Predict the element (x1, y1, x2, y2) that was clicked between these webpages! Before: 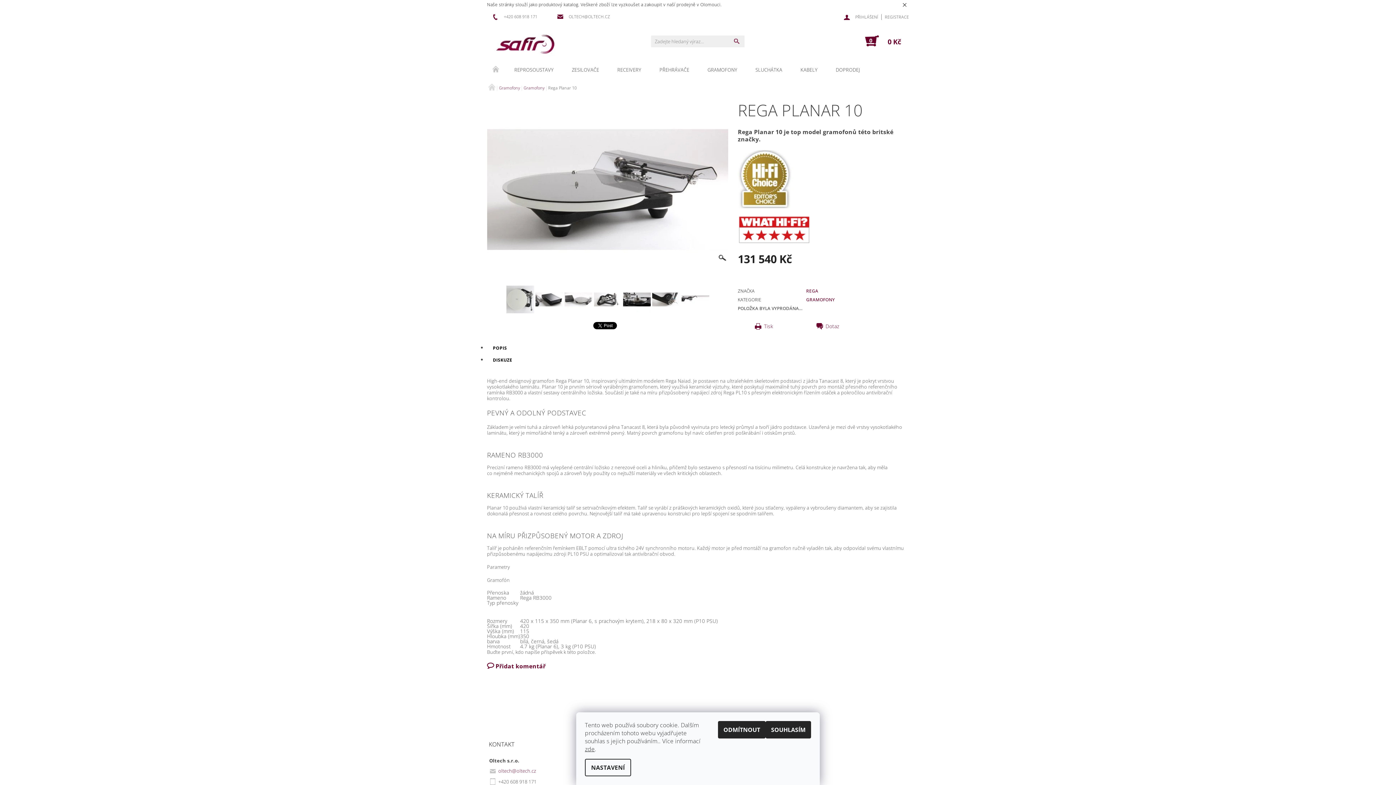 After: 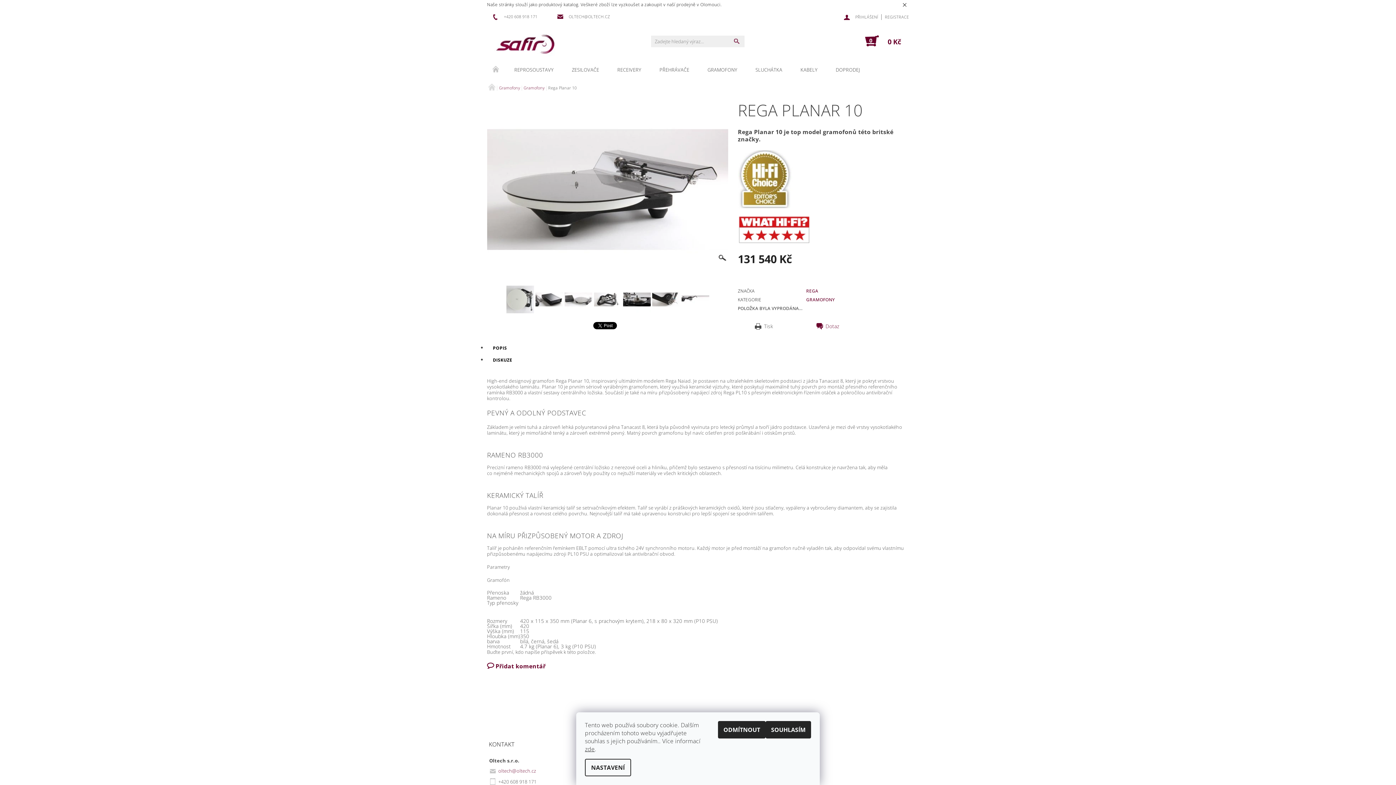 Action: label: Tisk bbox: (755, 323, 816, 329)